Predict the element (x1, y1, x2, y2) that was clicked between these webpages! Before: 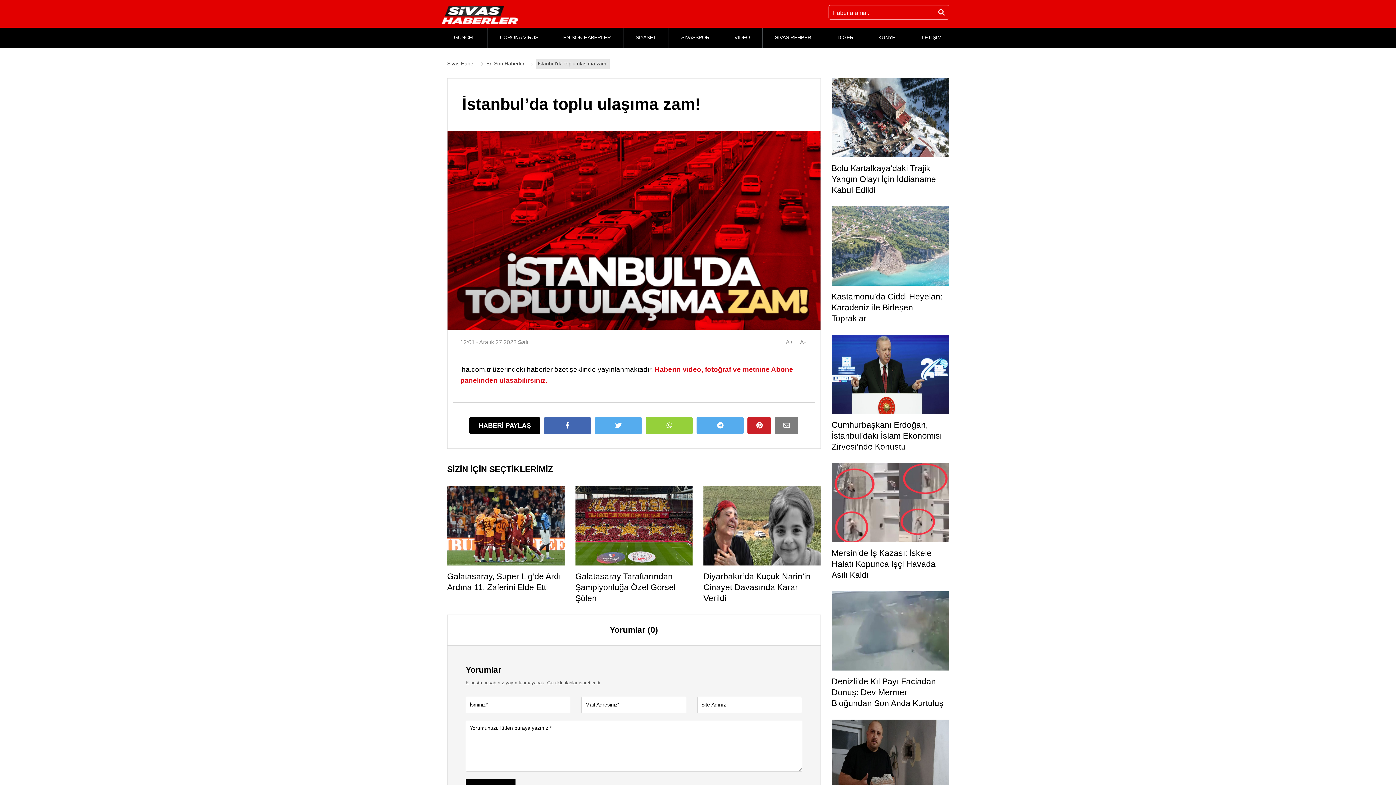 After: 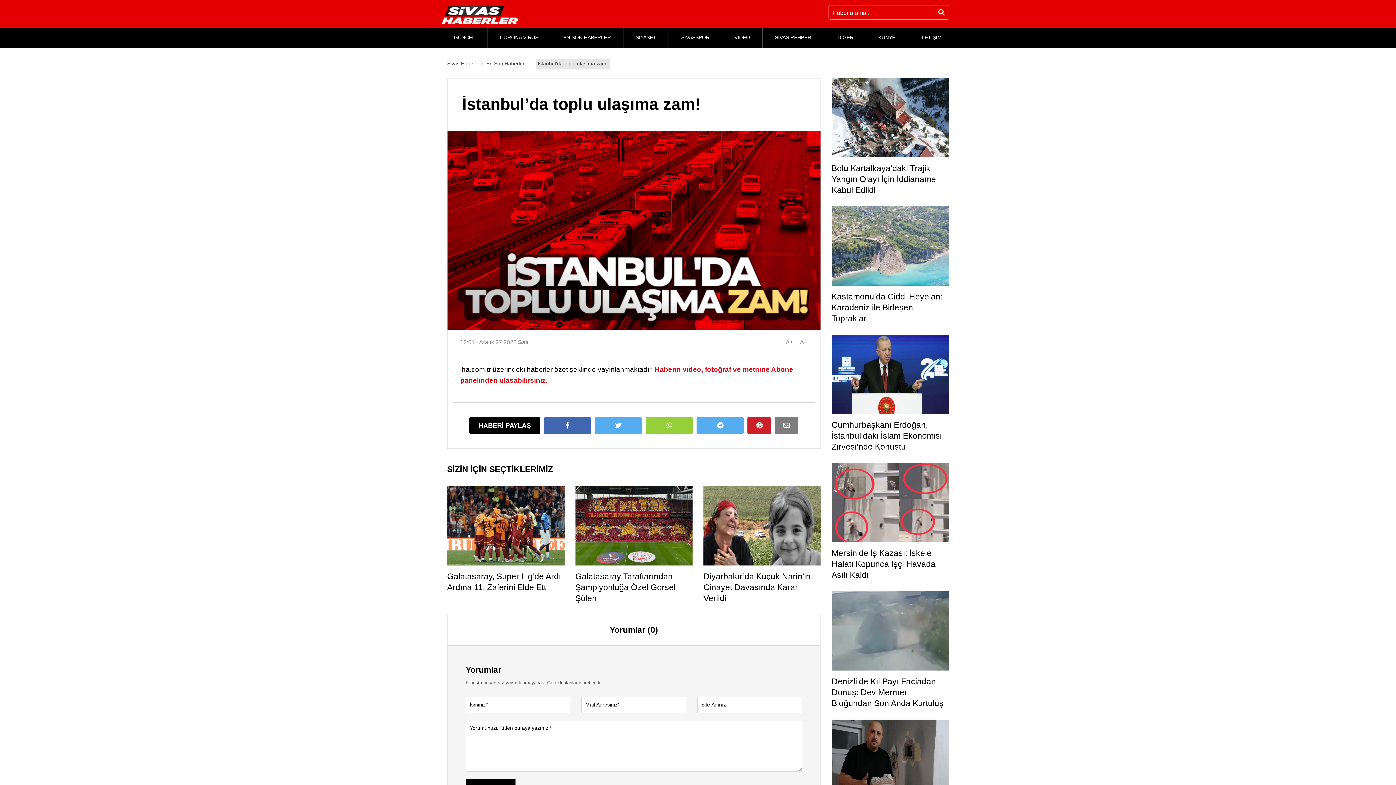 Action: bbox: (775, 417, 798, 434)